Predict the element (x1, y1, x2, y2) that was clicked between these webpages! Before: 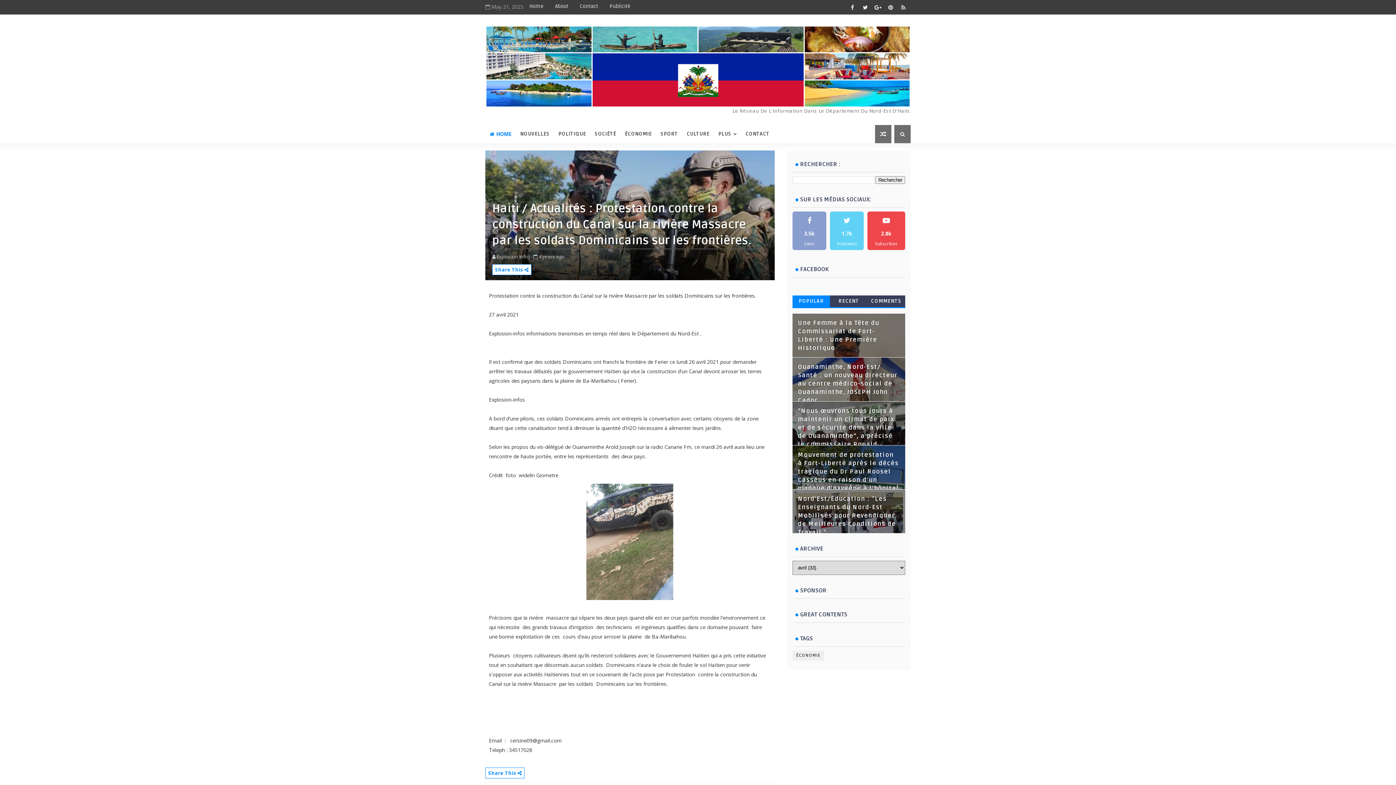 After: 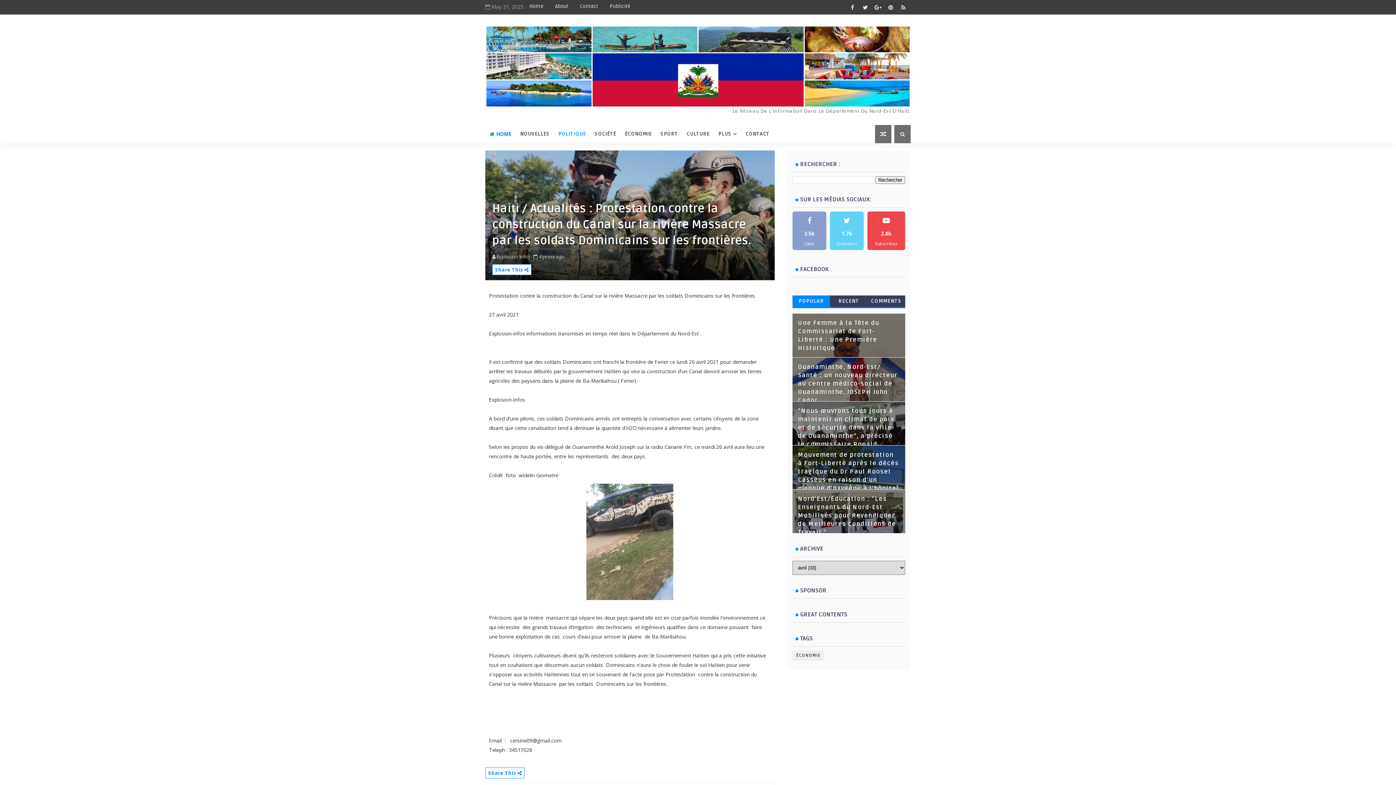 Action: bbox: (554, 125, 590, 143) label: POLITIQUE